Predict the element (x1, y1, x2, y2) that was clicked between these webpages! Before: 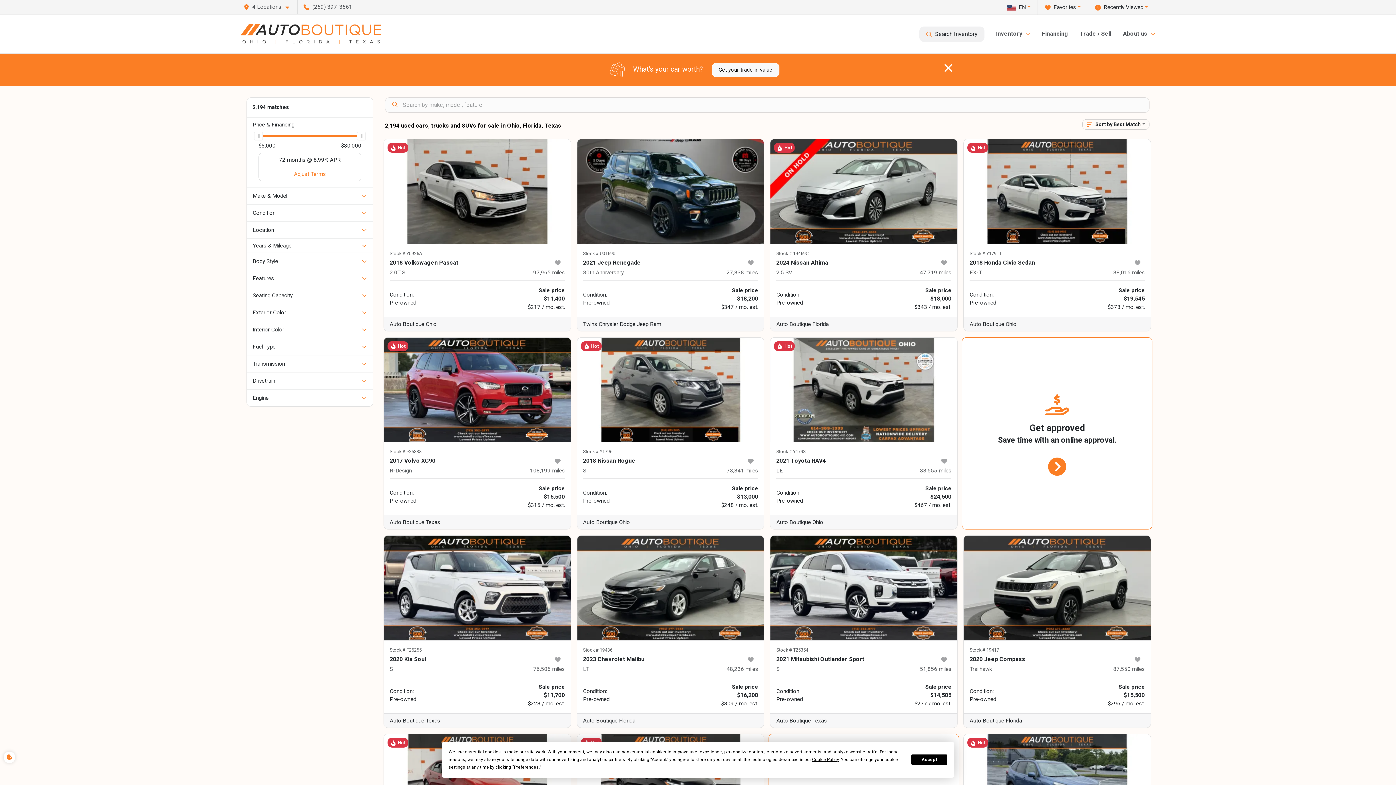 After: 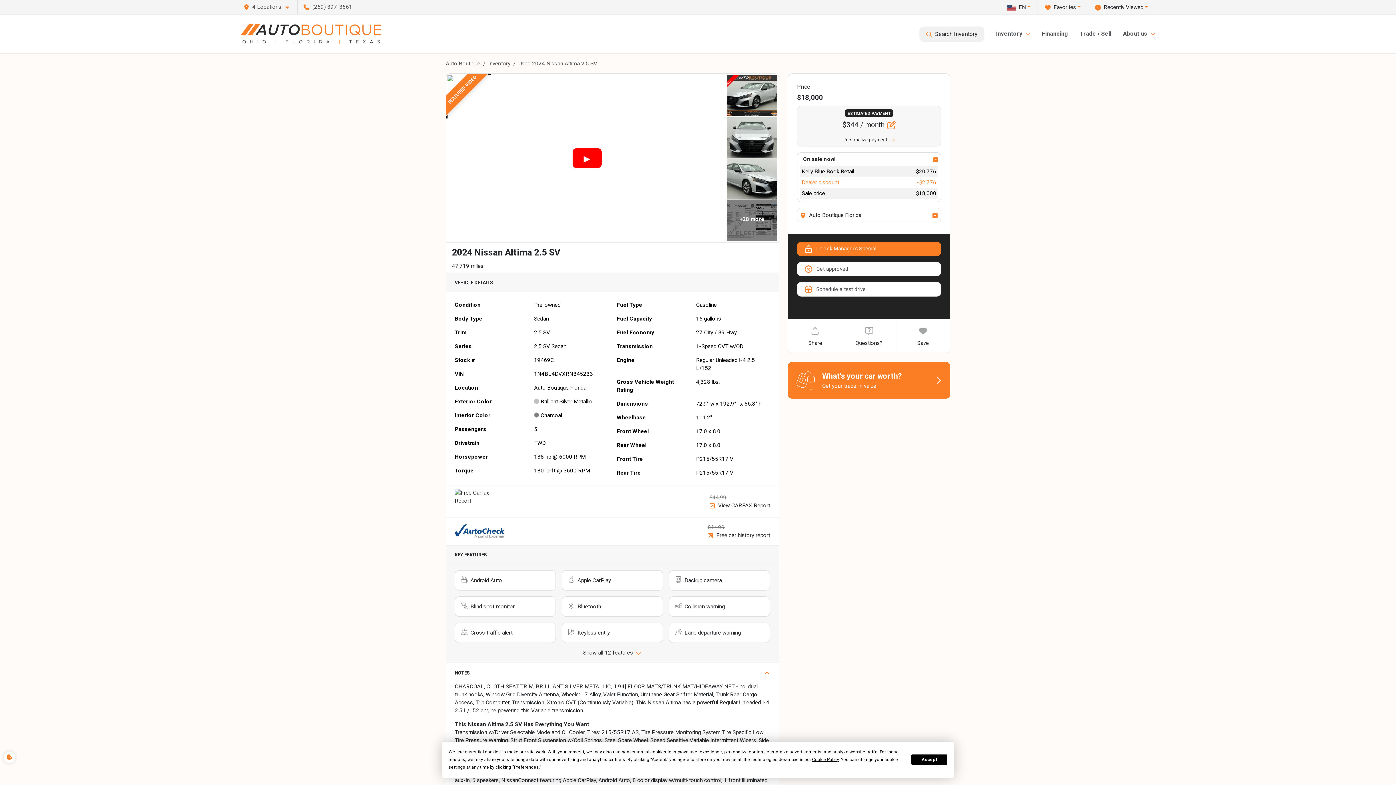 Action: label: 2024 Nissan Altima bbox: (776, 258, 937, 267)